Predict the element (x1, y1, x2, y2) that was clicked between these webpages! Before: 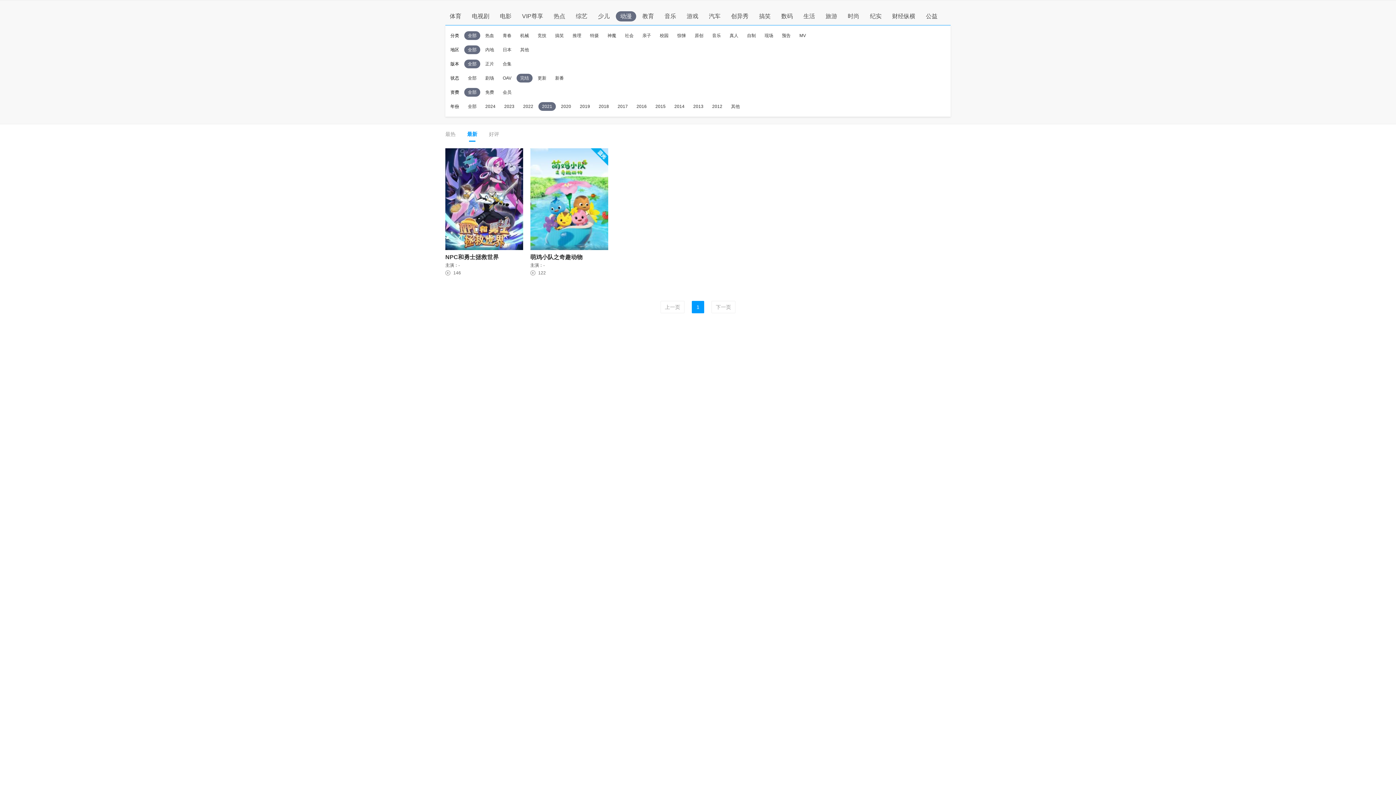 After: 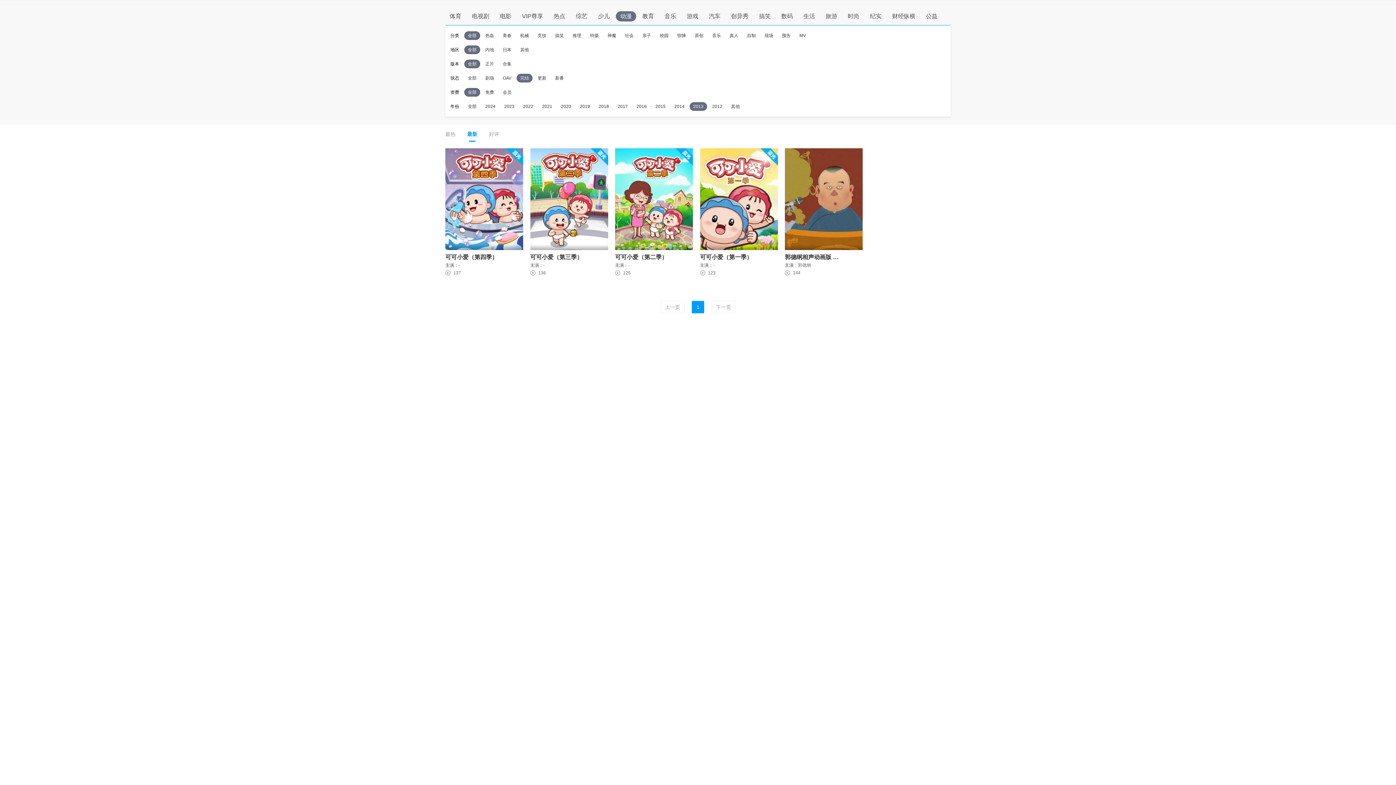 Action: bbox: (693, 104, 703, 109) label: 2013